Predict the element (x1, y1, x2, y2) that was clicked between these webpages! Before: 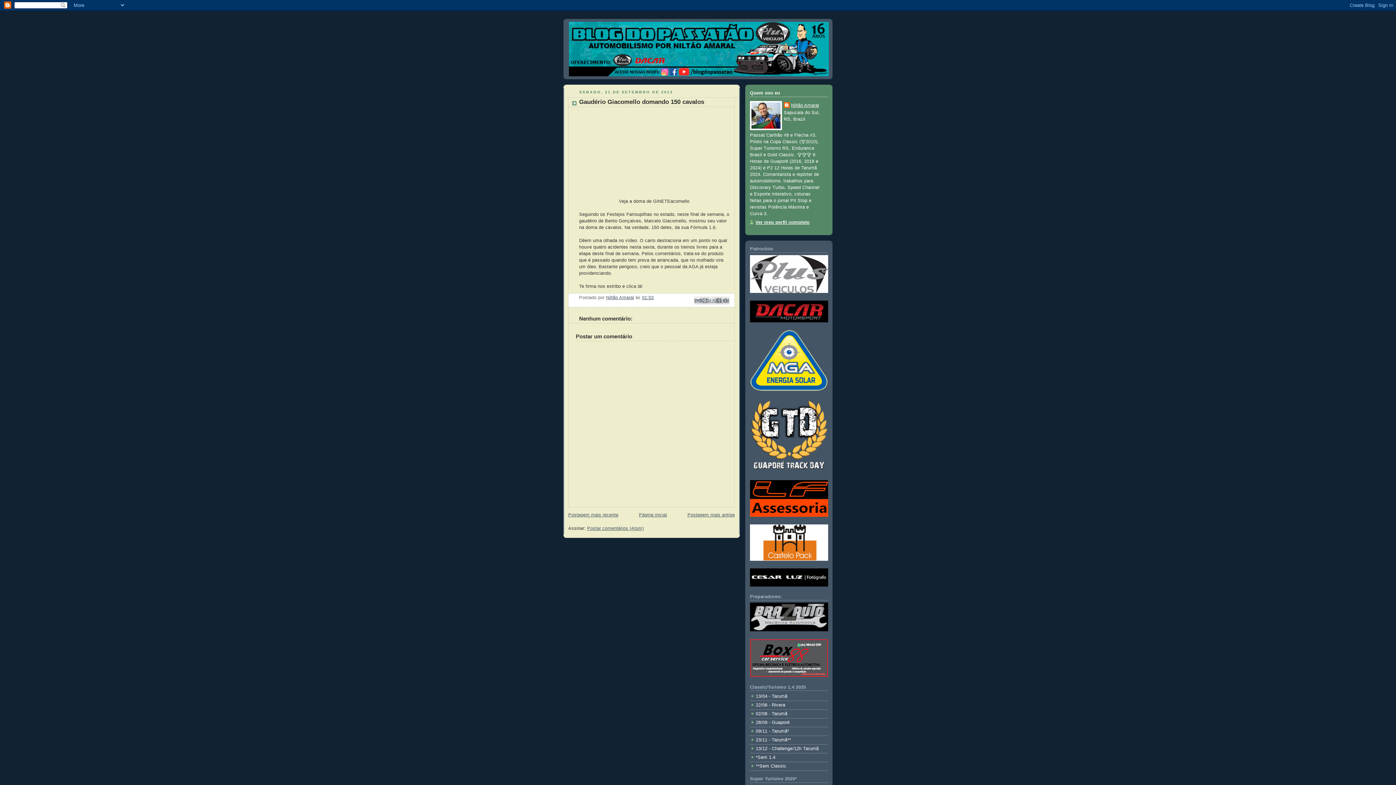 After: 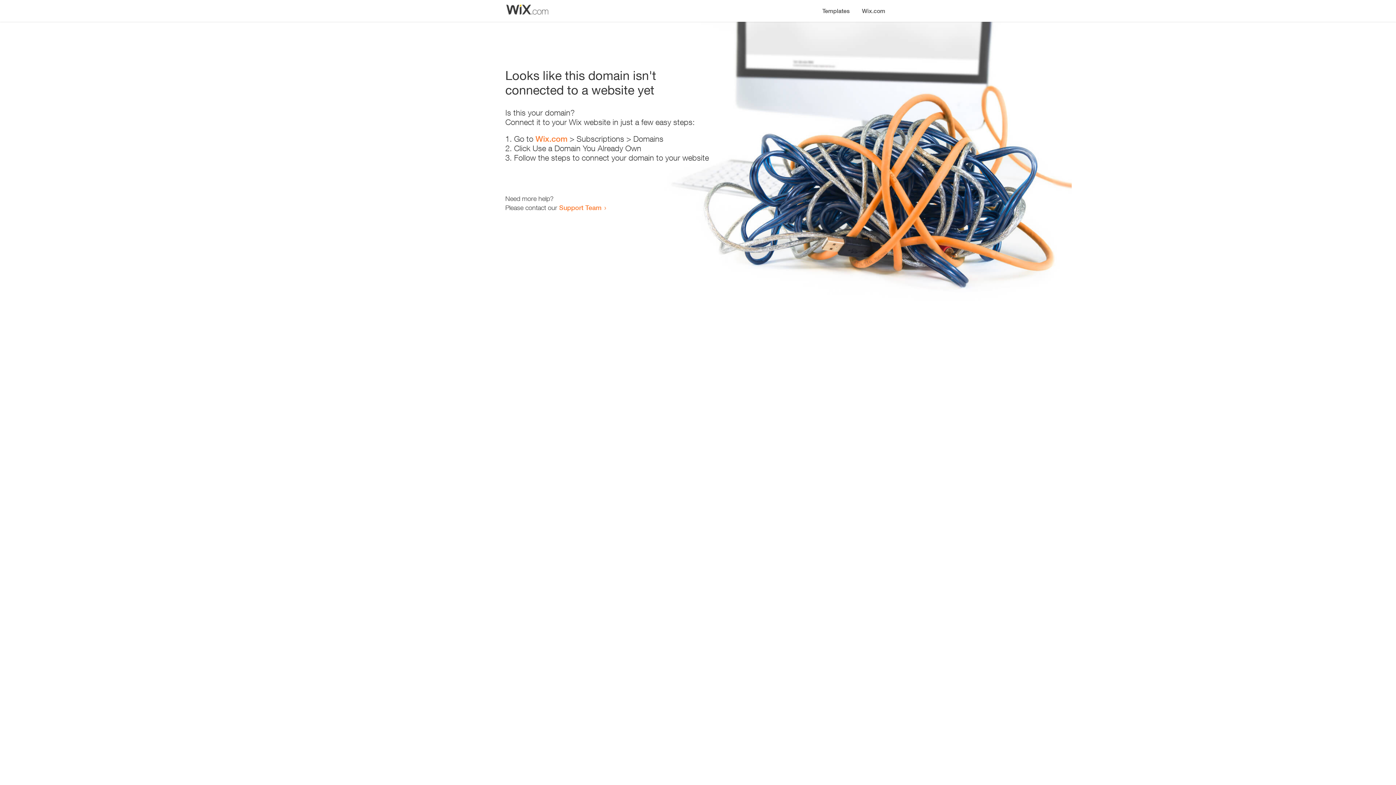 Action: bbox: (750, 627, 828, 632)